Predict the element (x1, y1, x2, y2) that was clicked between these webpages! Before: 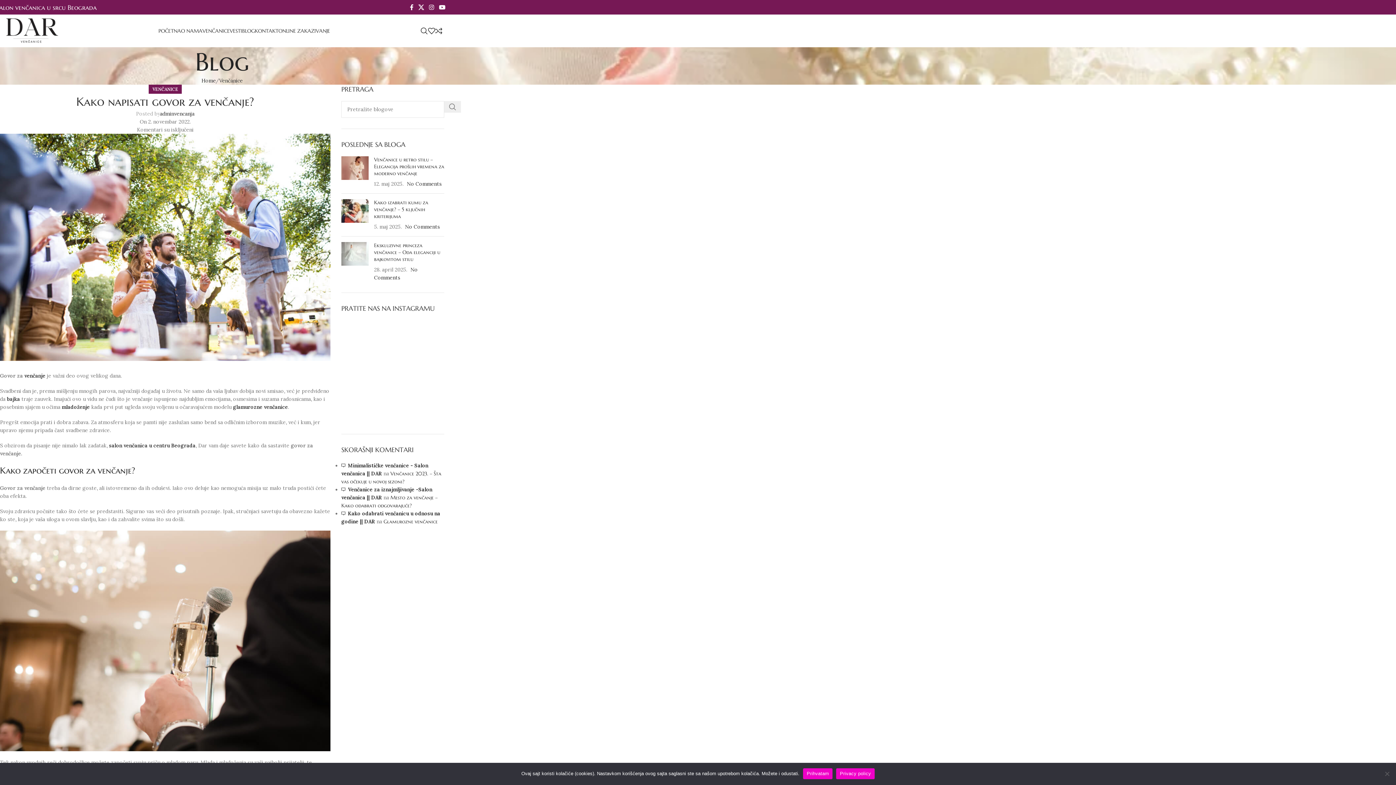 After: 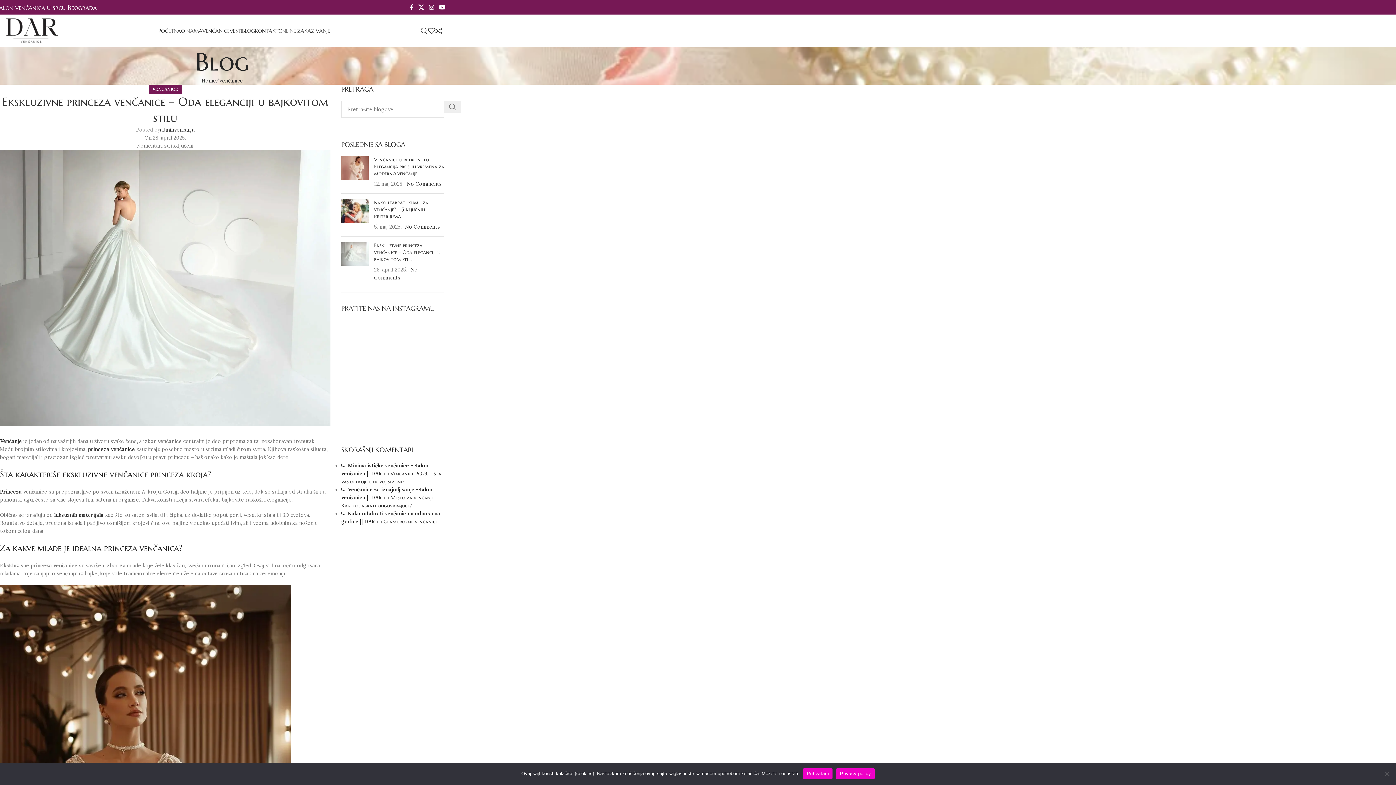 Action: bbox: (374, 242, 440, 262) label: Ekskluzivne princeza venčanice – Oda eleganciji u bajkovitom stilu